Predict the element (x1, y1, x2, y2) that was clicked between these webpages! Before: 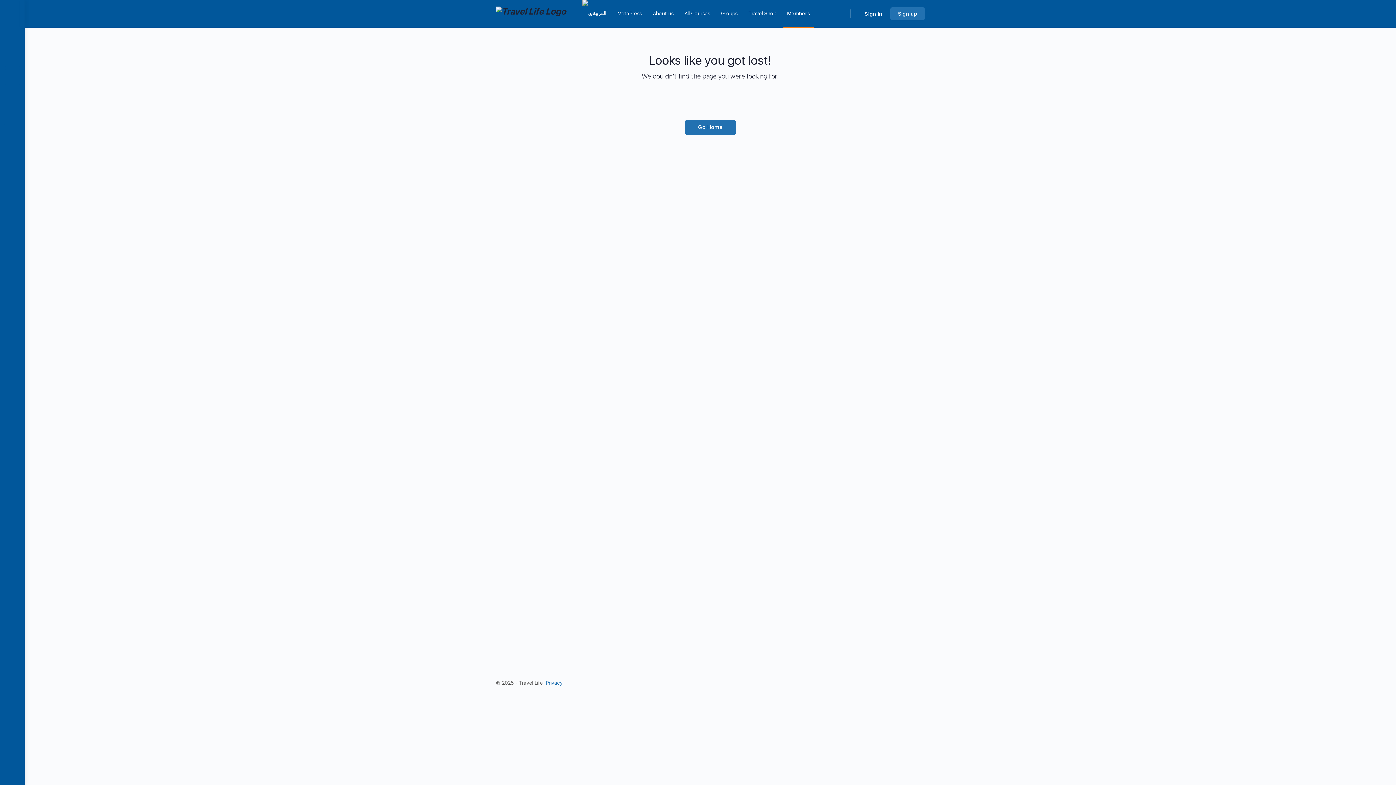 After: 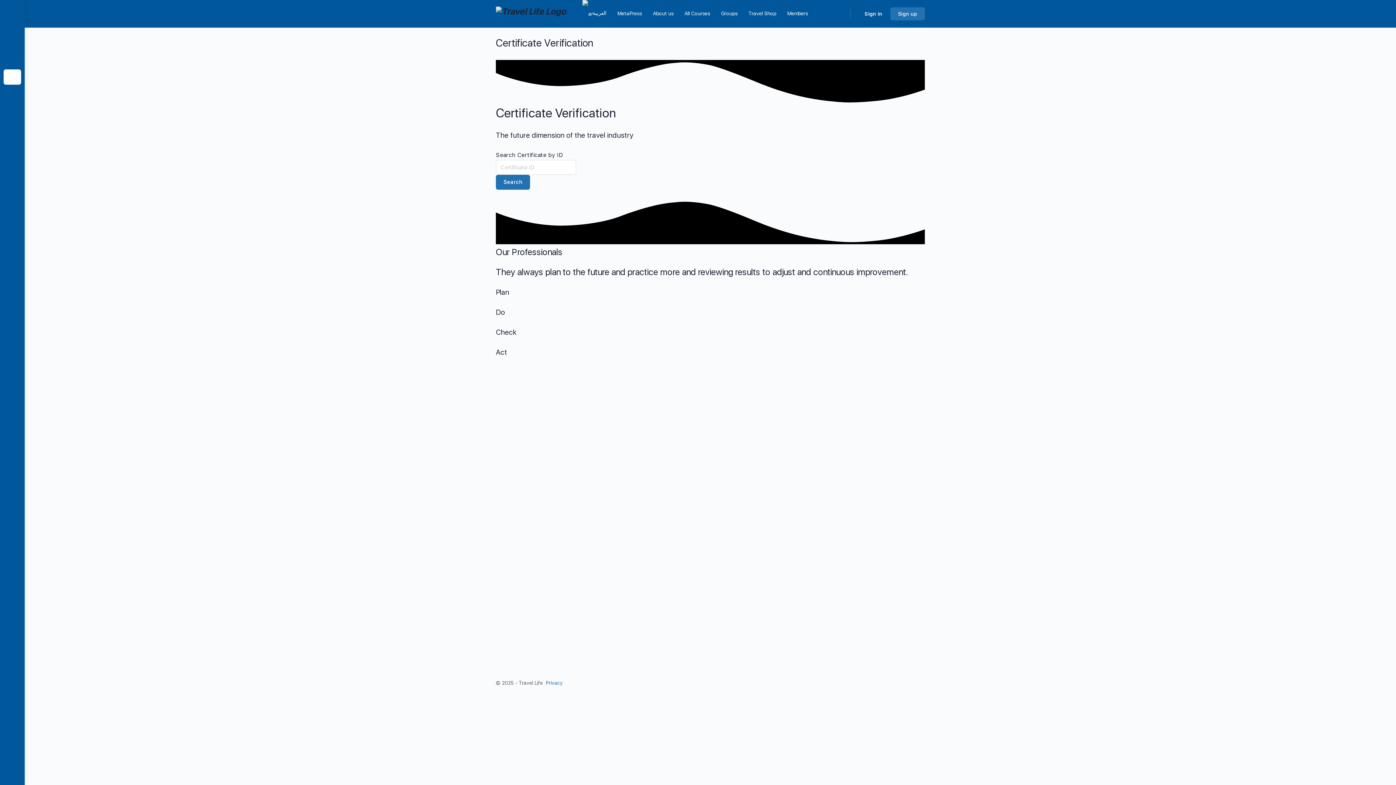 Action: bbox: (3, 69, 21, 84)